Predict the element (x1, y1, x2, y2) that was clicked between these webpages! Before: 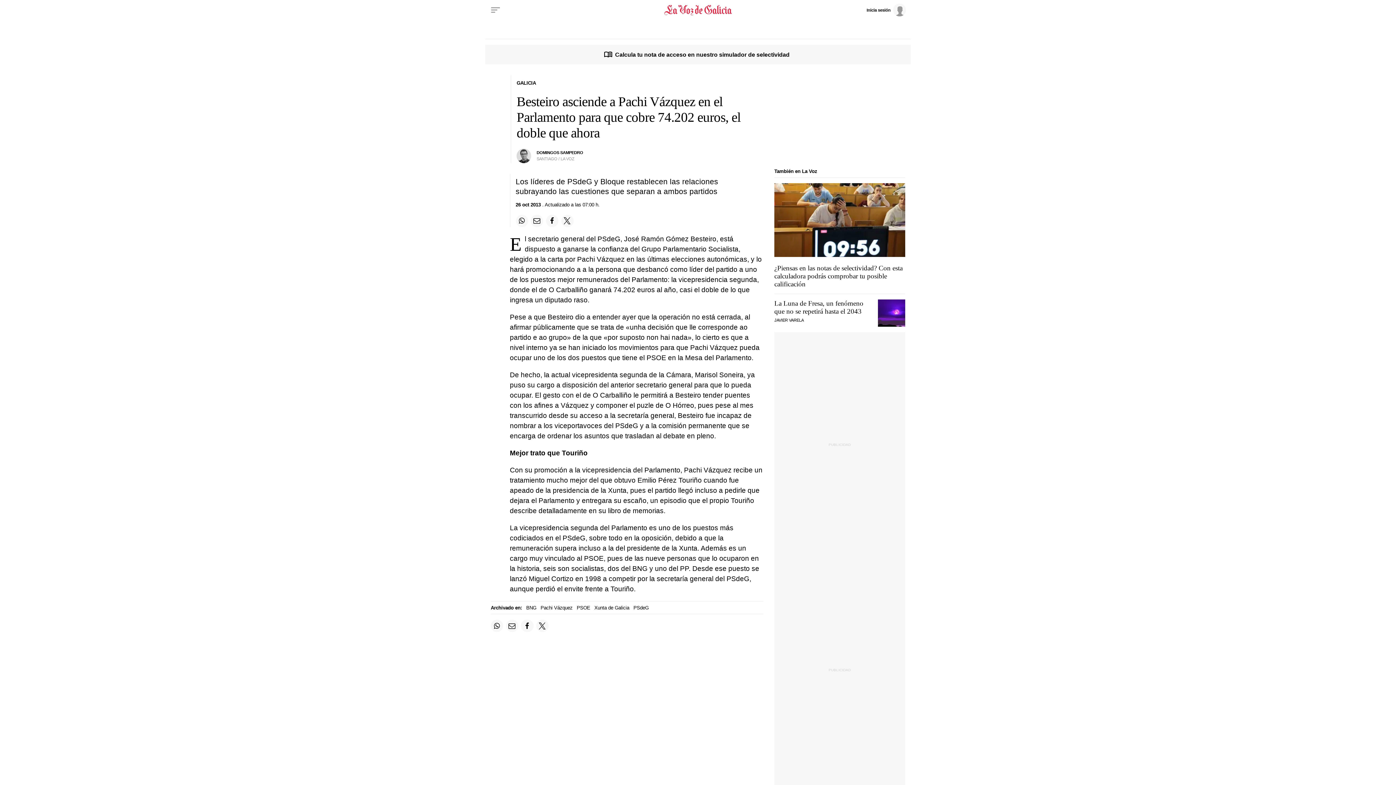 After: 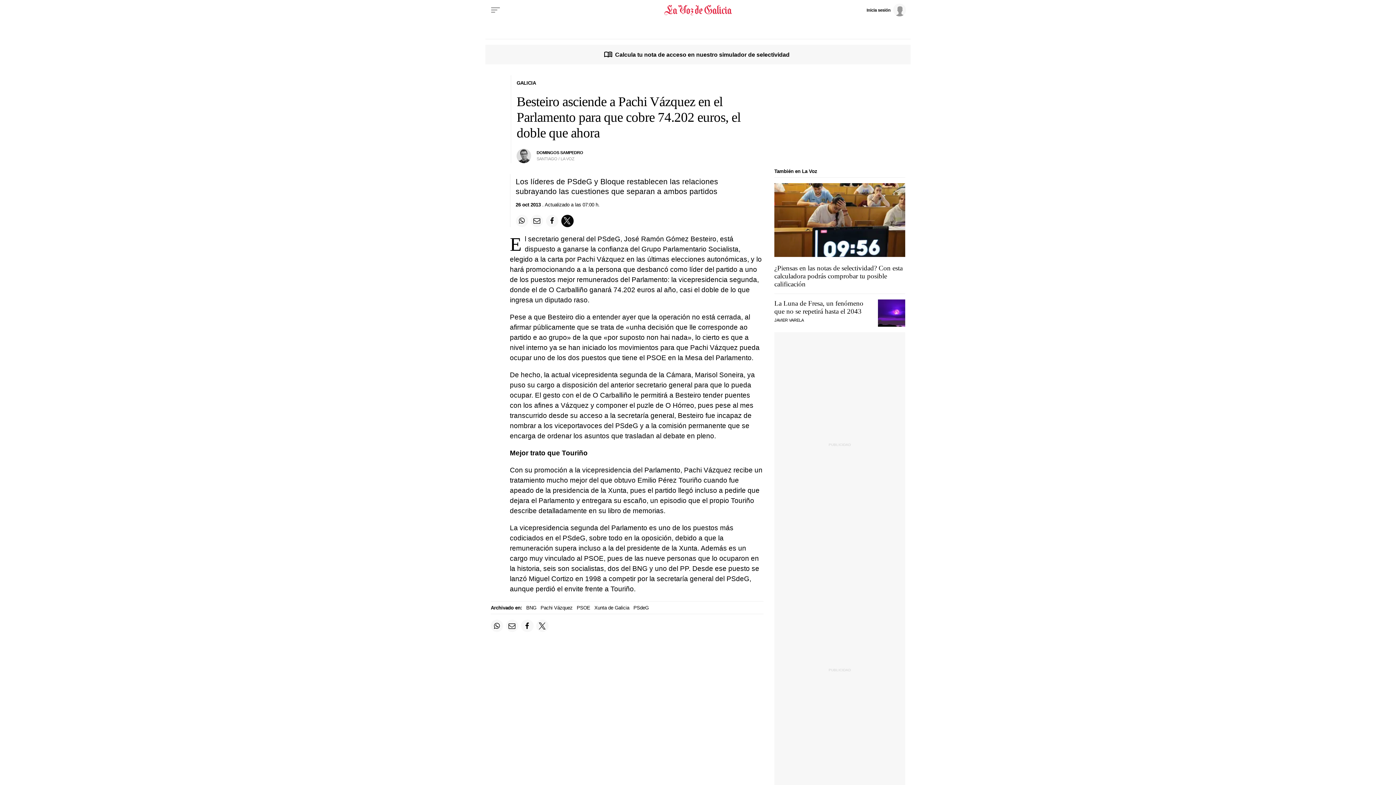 Action: bbox: (561, 214, 573, 227) label: Compartir en Twitter